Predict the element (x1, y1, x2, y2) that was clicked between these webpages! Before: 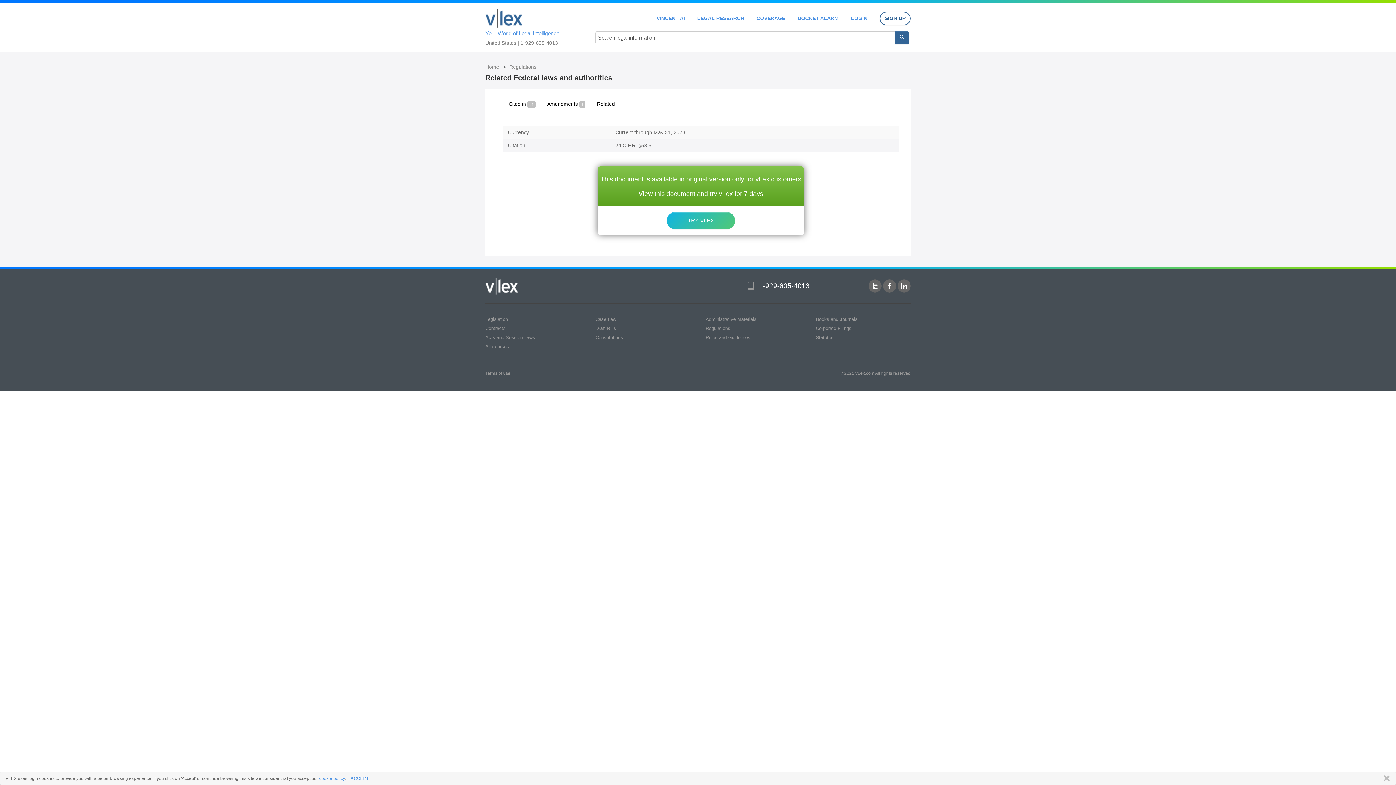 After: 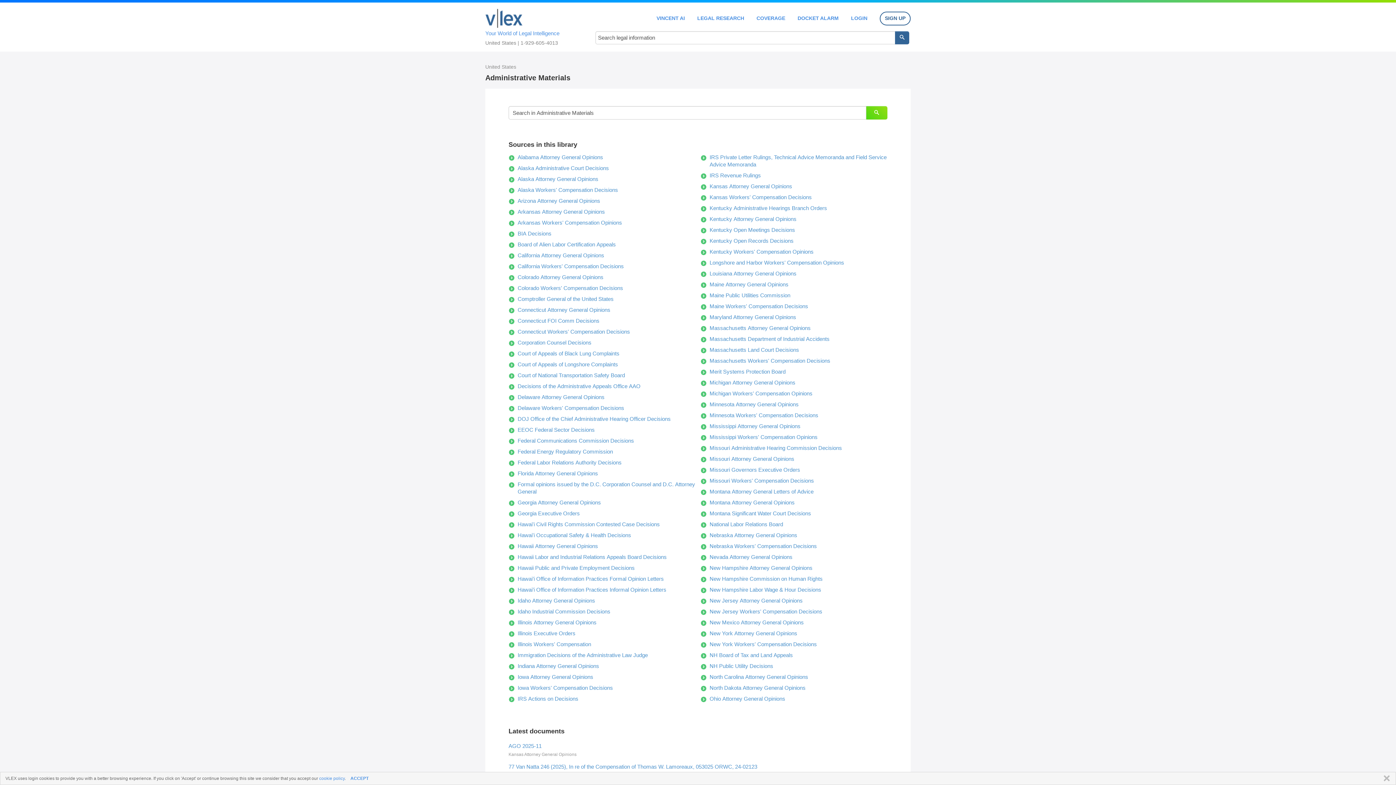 Action: bbox: (705, 316, 756, 322) label: Administrative Materials